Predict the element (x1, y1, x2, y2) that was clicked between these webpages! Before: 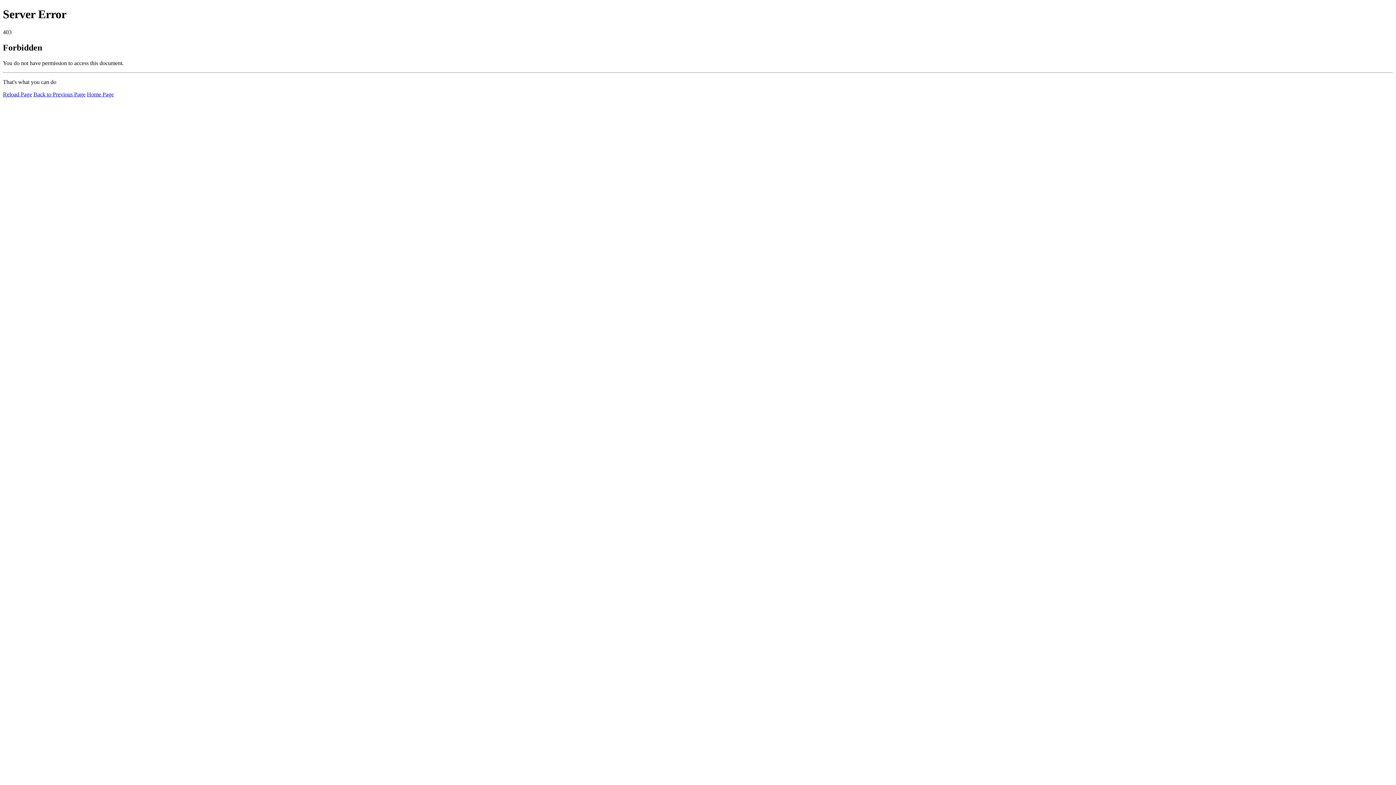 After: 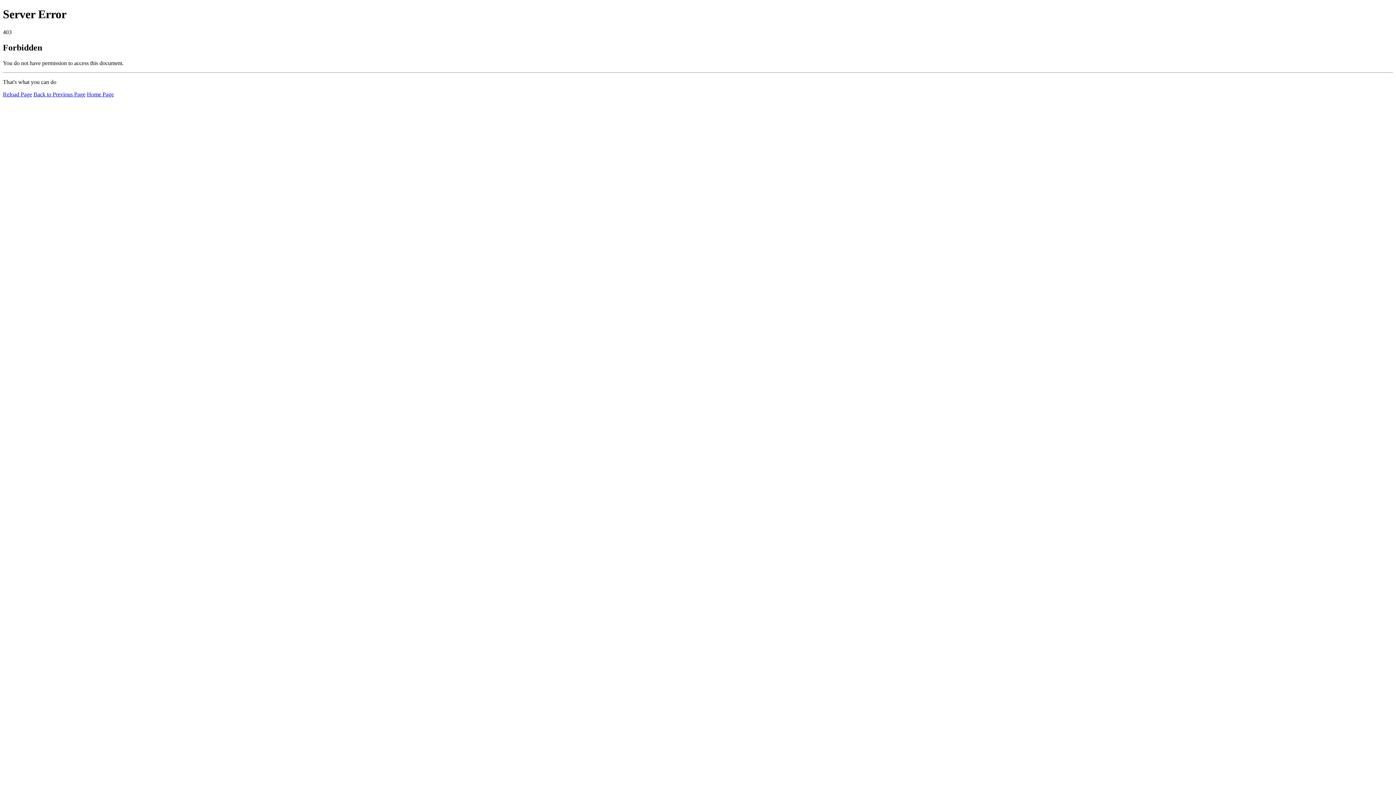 Action: bbox: (2, 91, 32, 97) label: Reload Page